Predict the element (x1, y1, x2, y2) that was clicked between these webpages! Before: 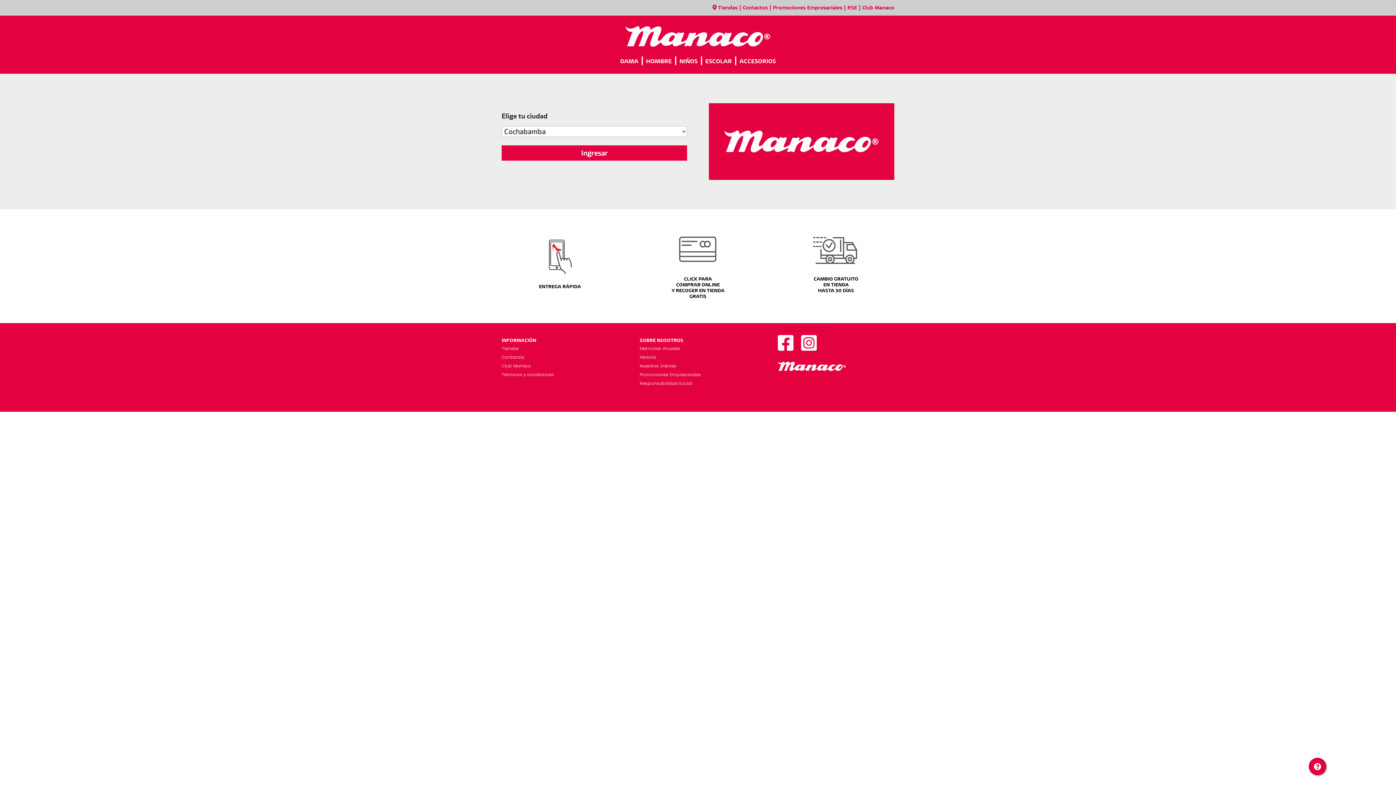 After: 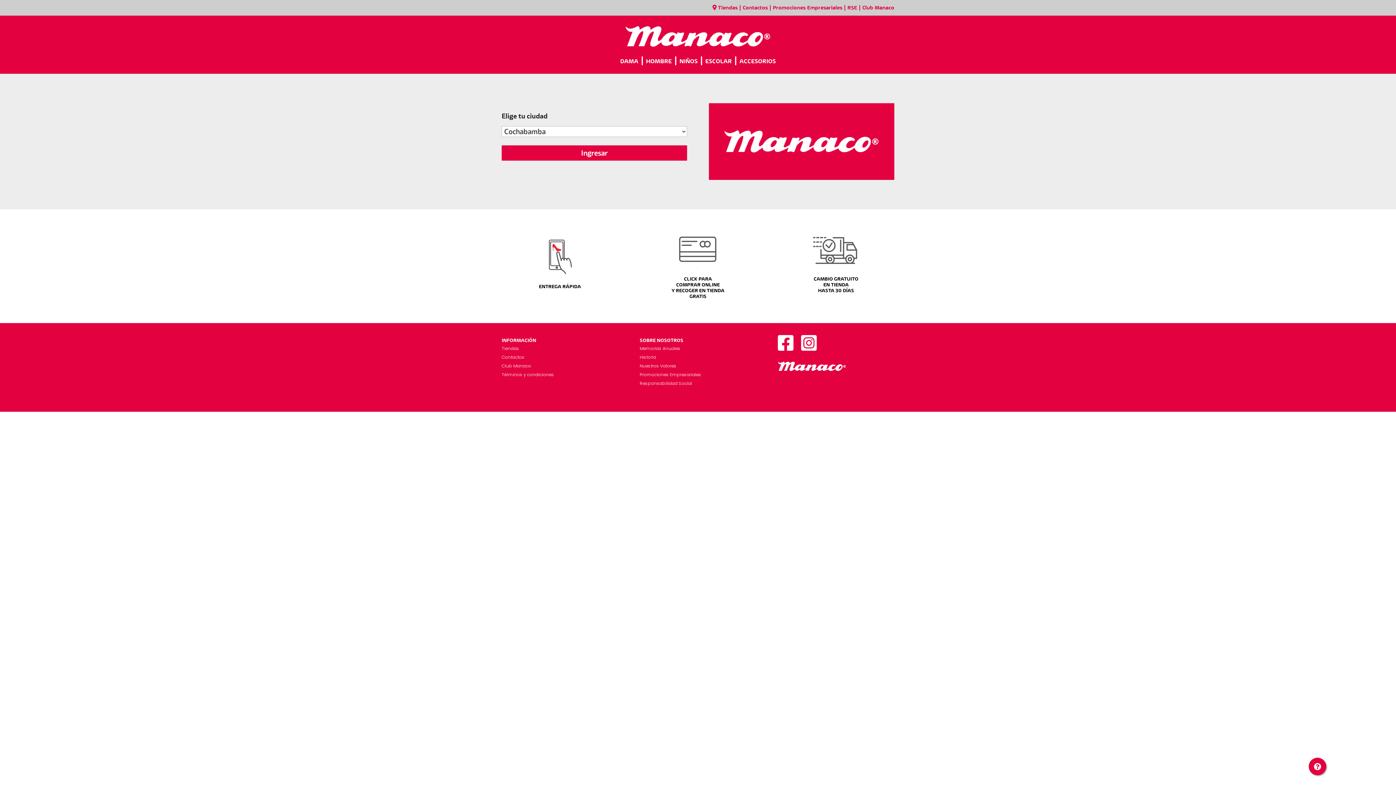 Action: bbox: (705, 58, 732, 64) label: ESCOLAR